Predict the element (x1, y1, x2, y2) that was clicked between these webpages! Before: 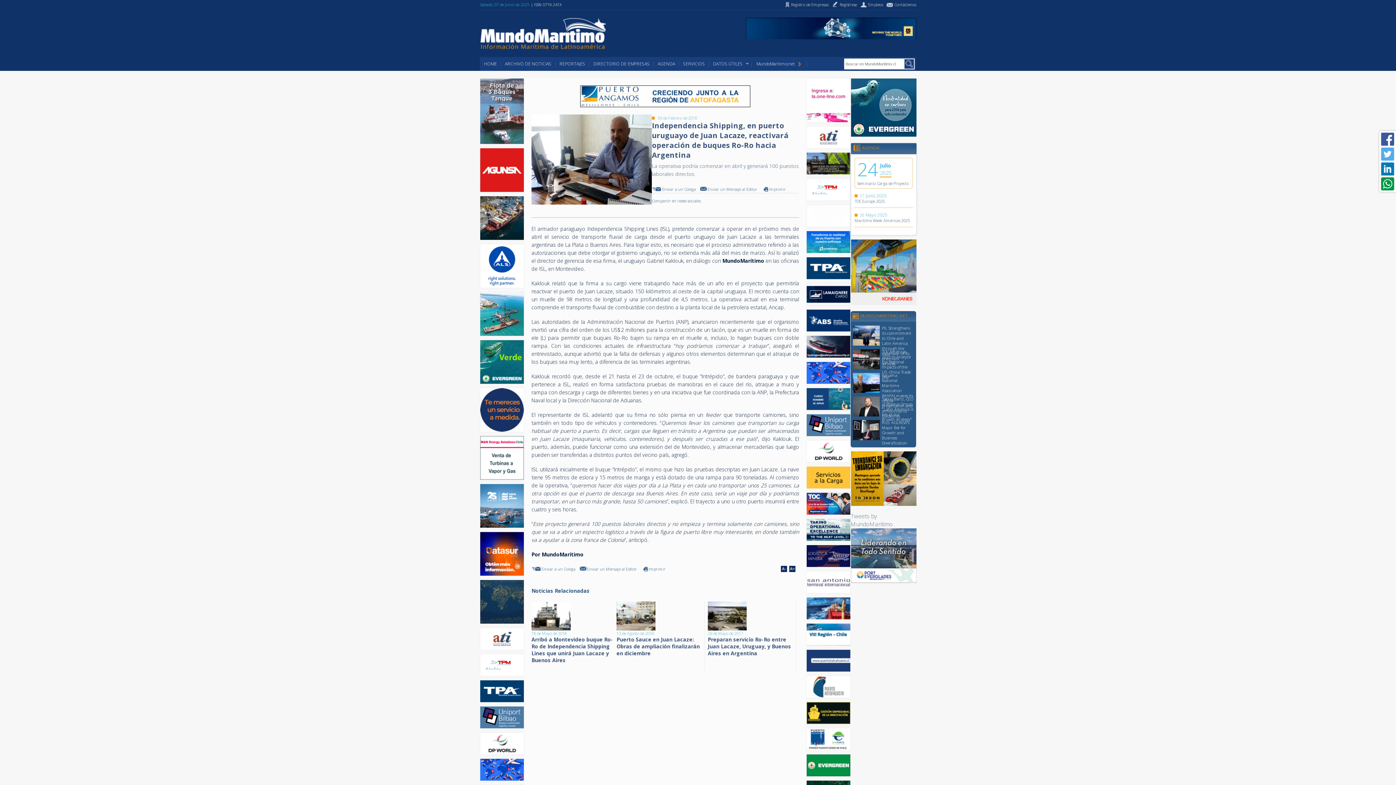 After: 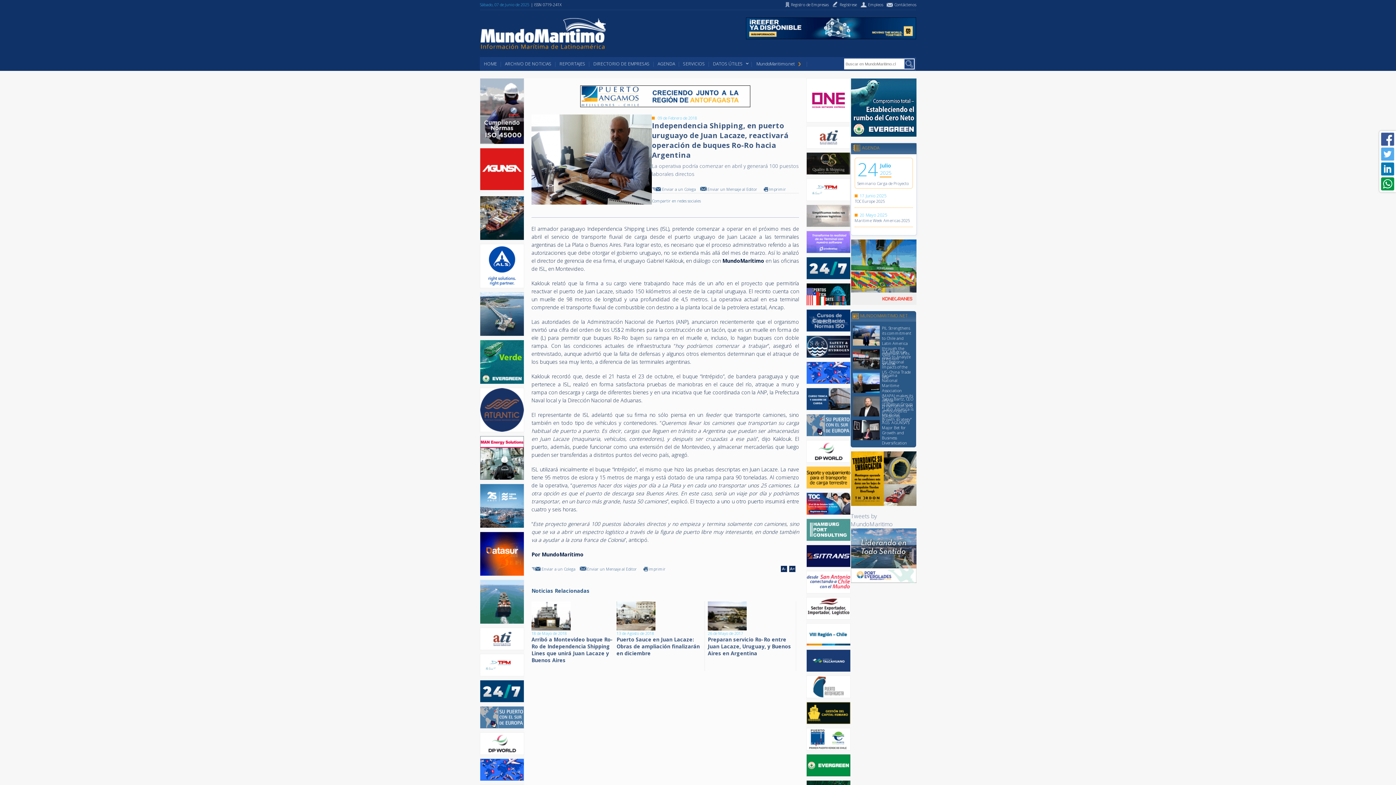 Action: bbox: (480, 185, 524, 193)